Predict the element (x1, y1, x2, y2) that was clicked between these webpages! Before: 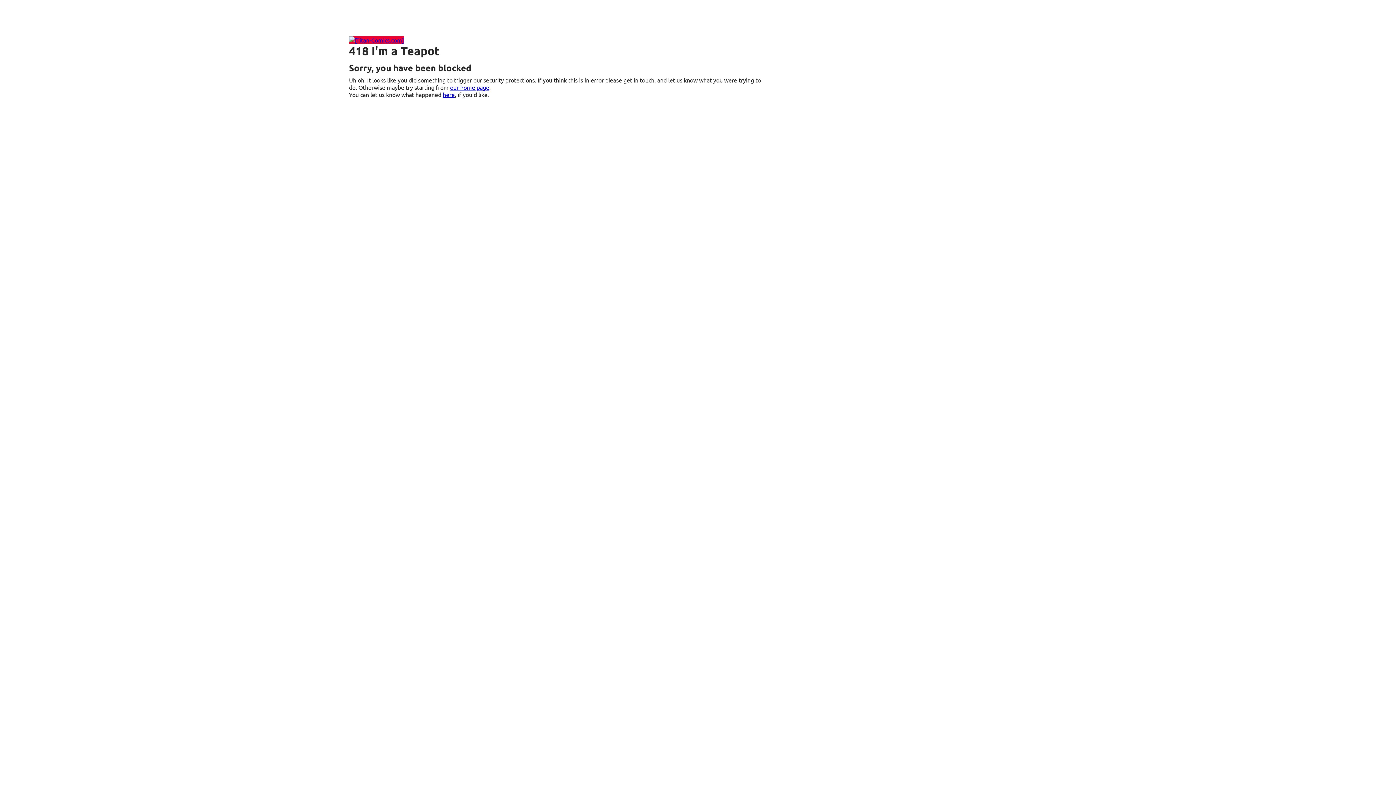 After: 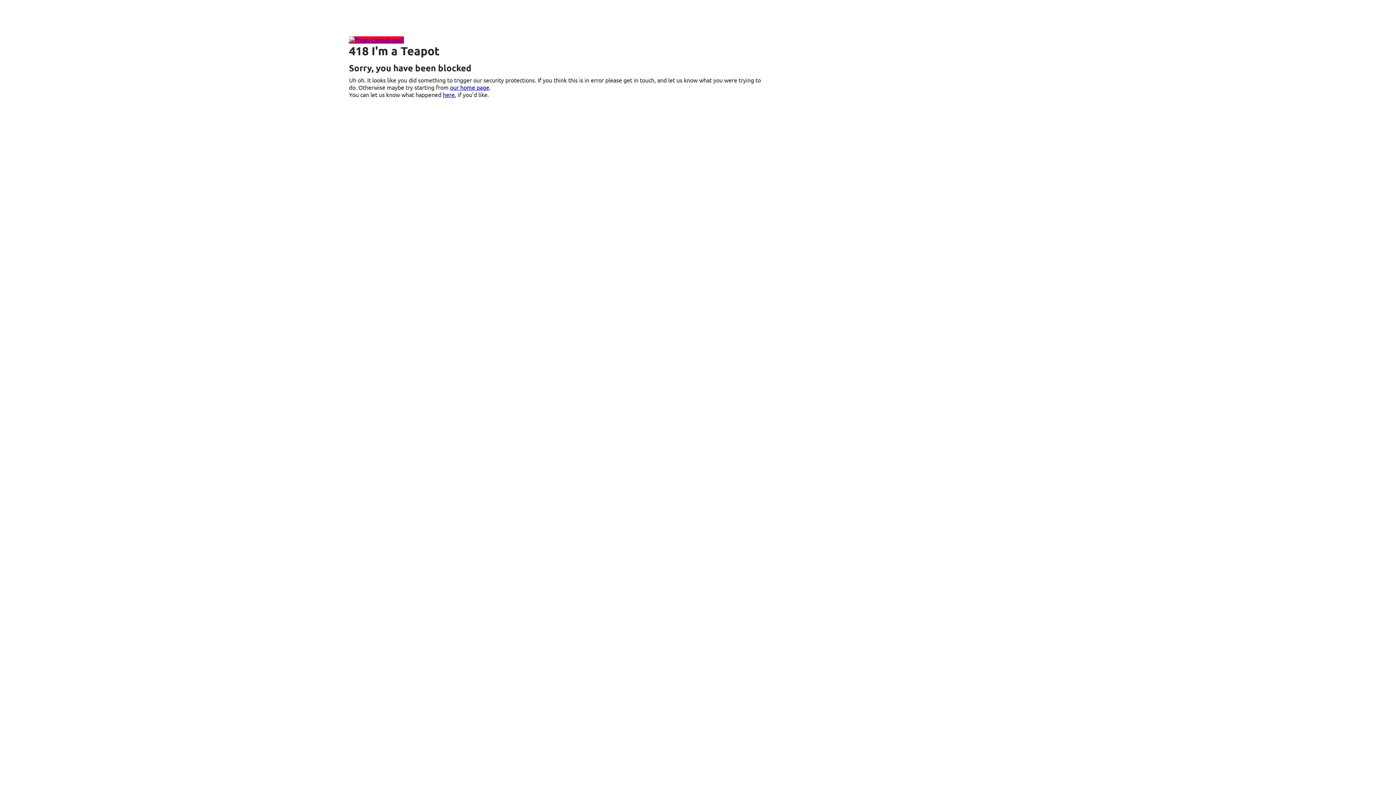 Action: bbox: (442, 90, 454, 98) label: here